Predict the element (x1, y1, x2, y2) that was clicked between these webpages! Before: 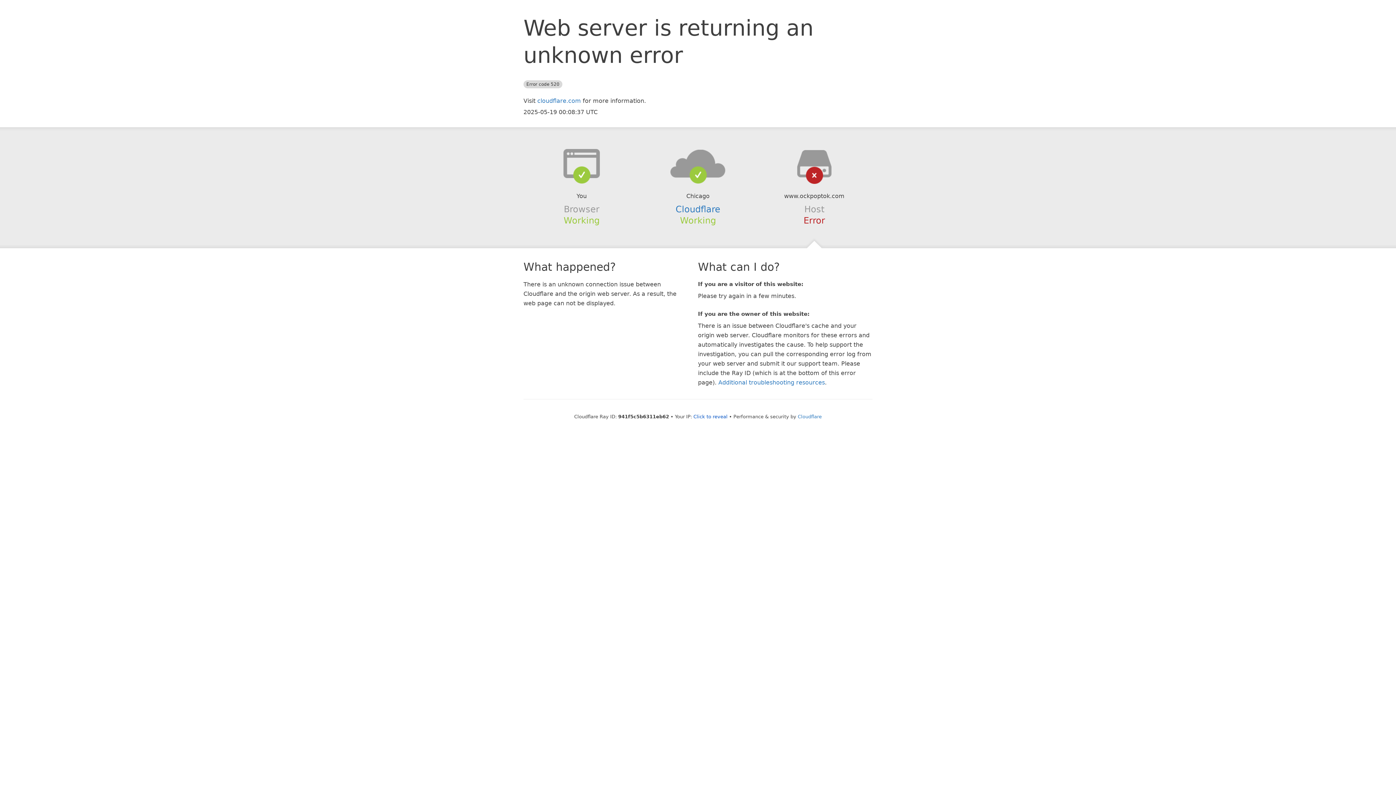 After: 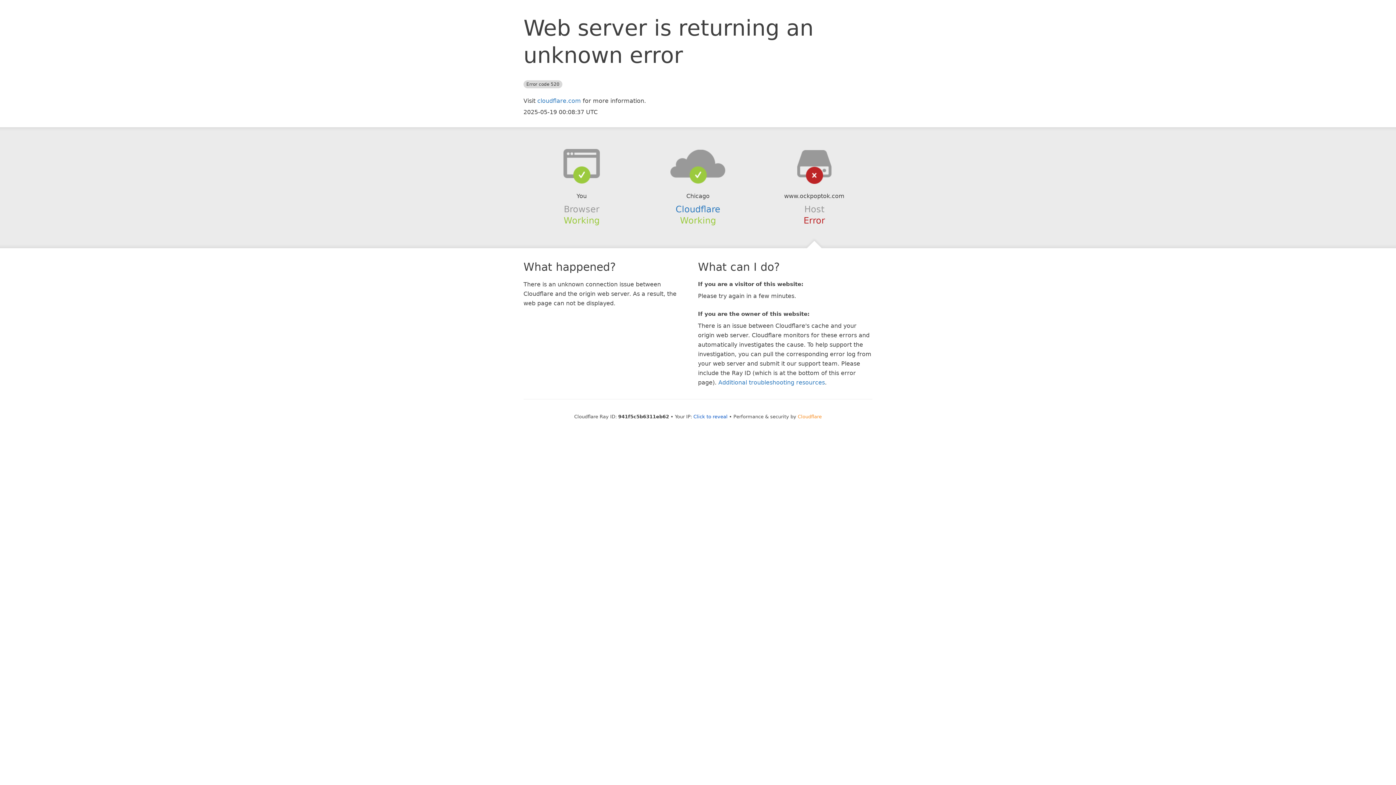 Action: bbox: (798, 414, 822, 419) label: Cloudflare